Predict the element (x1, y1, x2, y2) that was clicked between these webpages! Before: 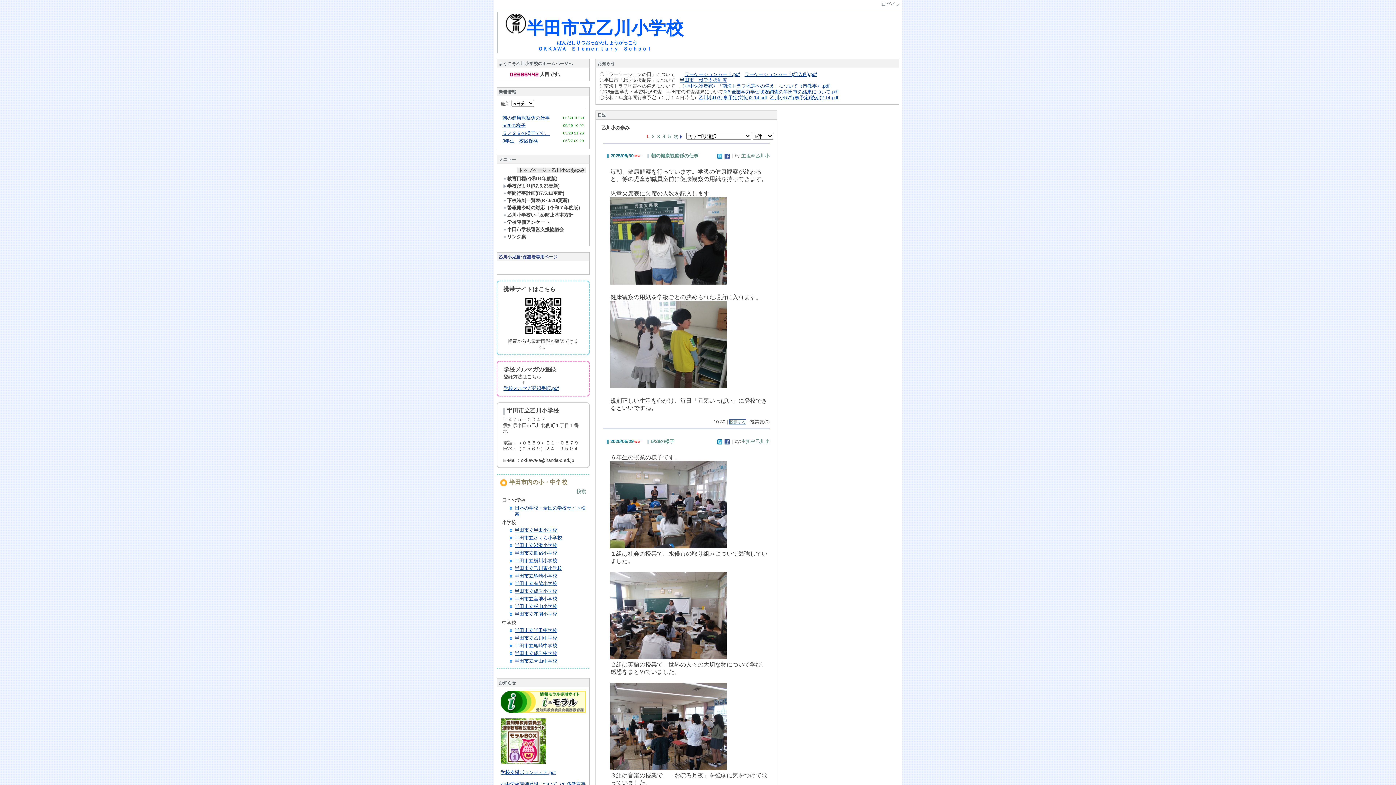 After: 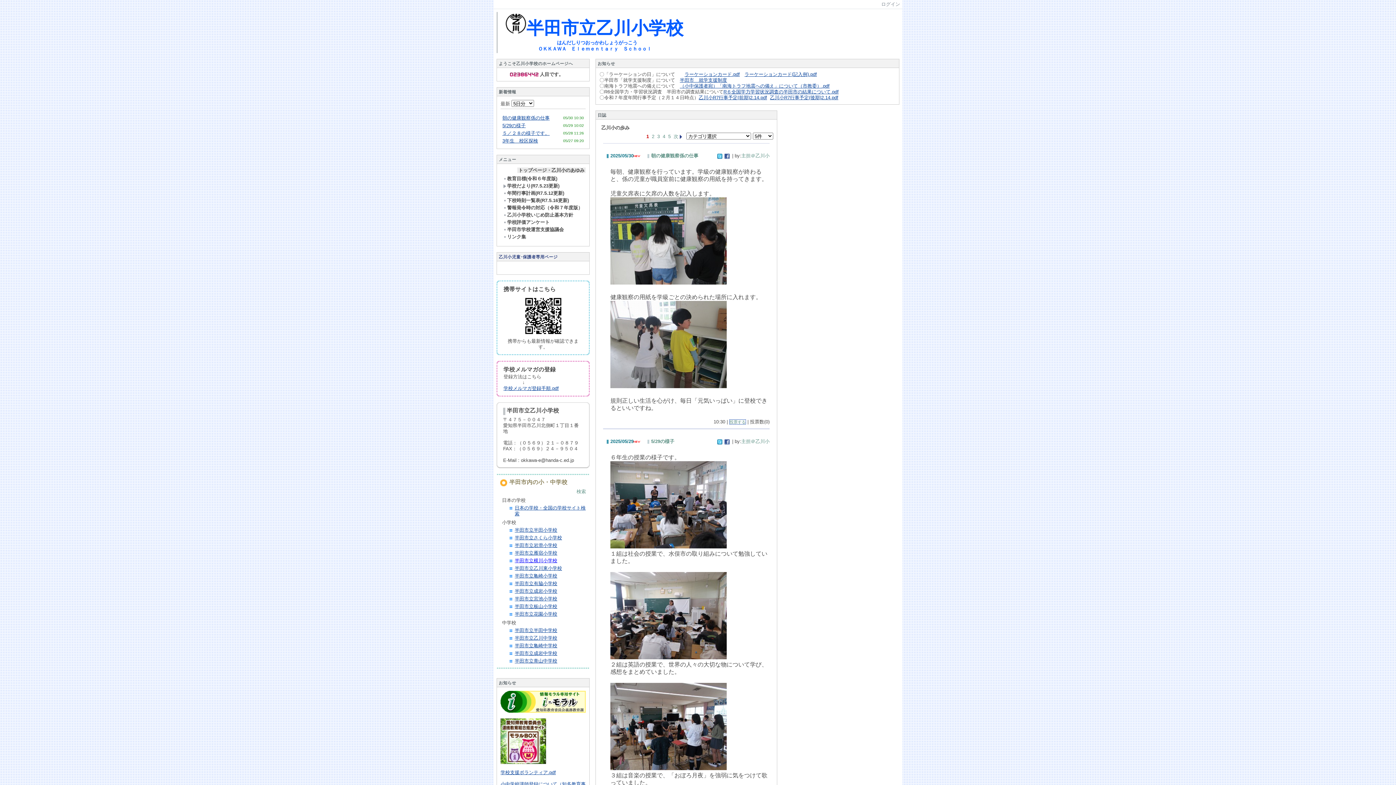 Action: bbox: (514, 558, 557, 563) label: 半田市立横川小学校